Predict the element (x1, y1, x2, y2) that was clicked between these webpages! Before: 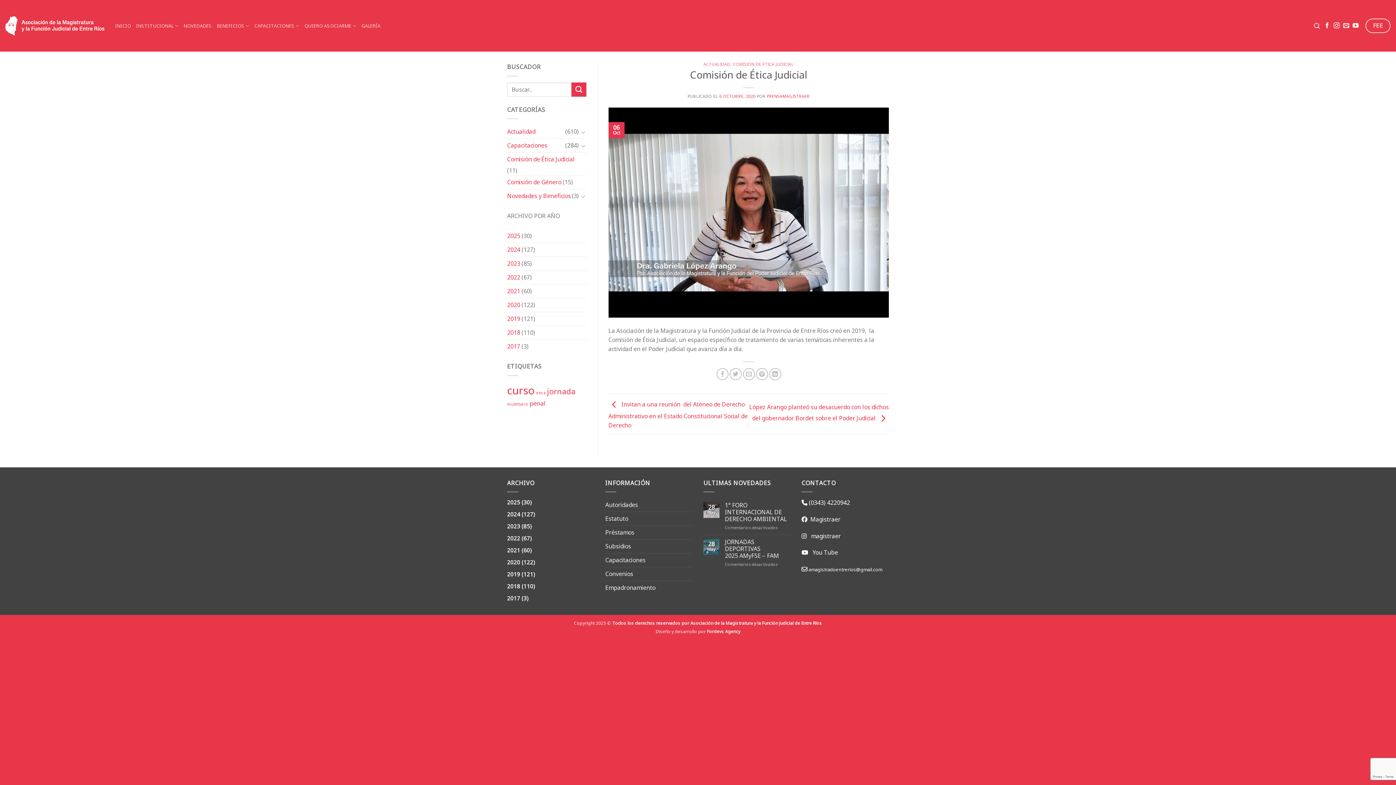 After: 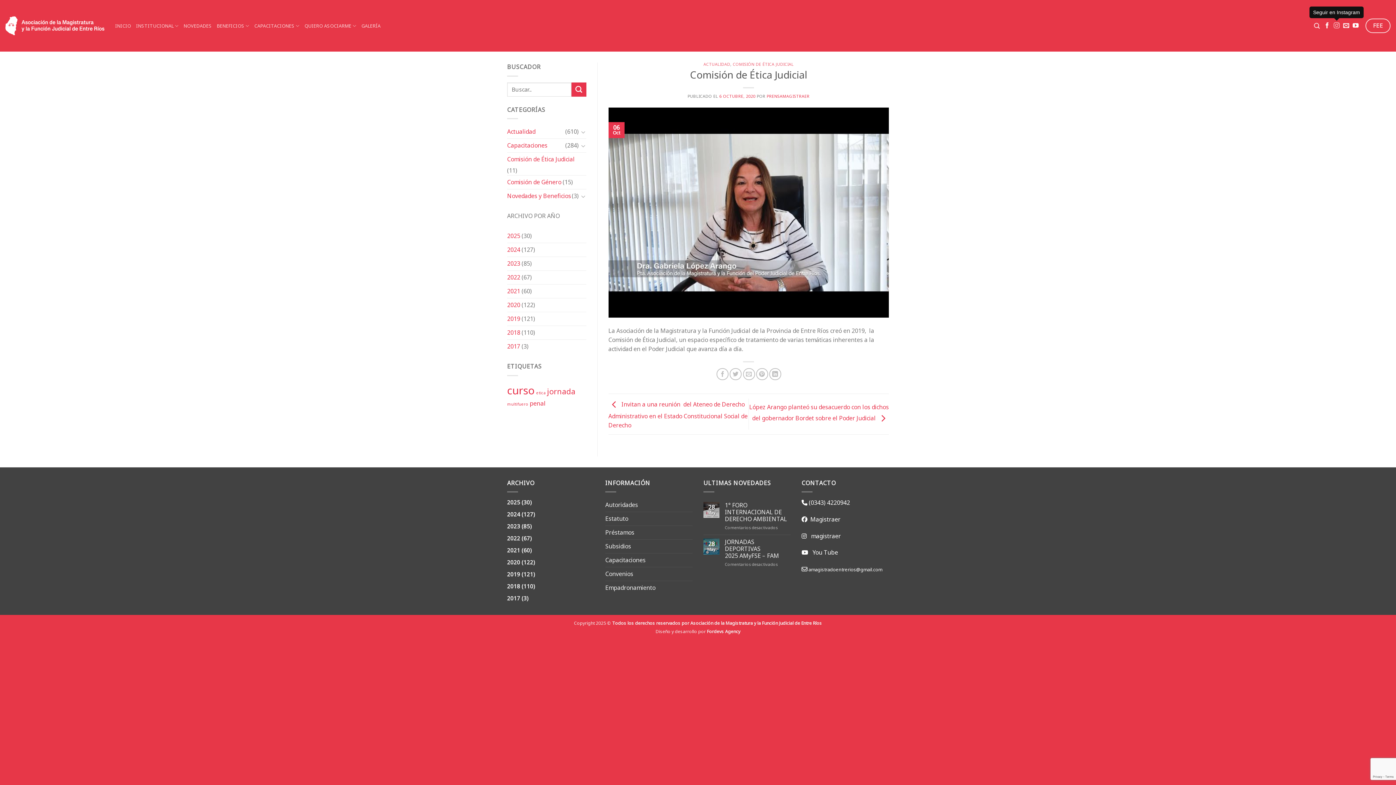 Action: label: Seguir en Instagram bbox: (1334, 22, 1339, 29)